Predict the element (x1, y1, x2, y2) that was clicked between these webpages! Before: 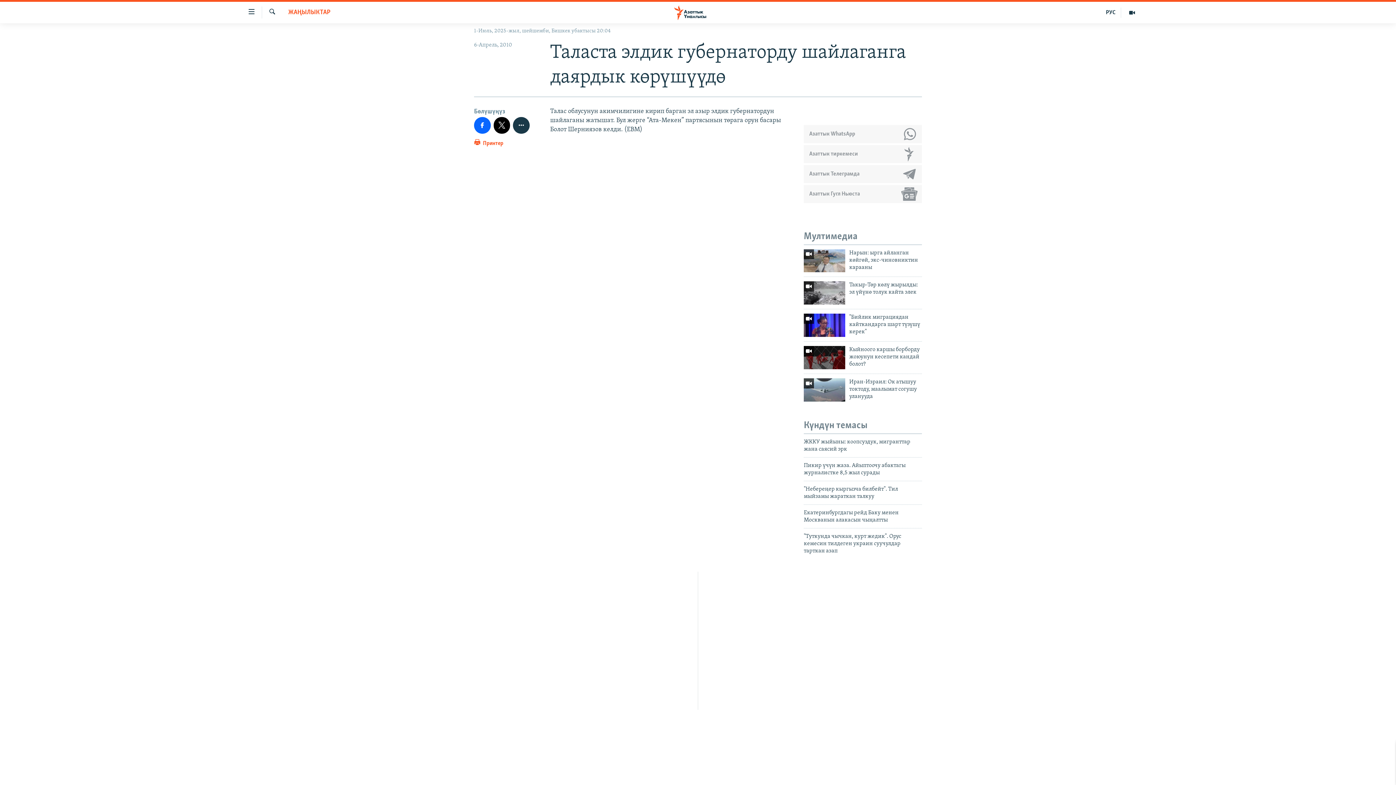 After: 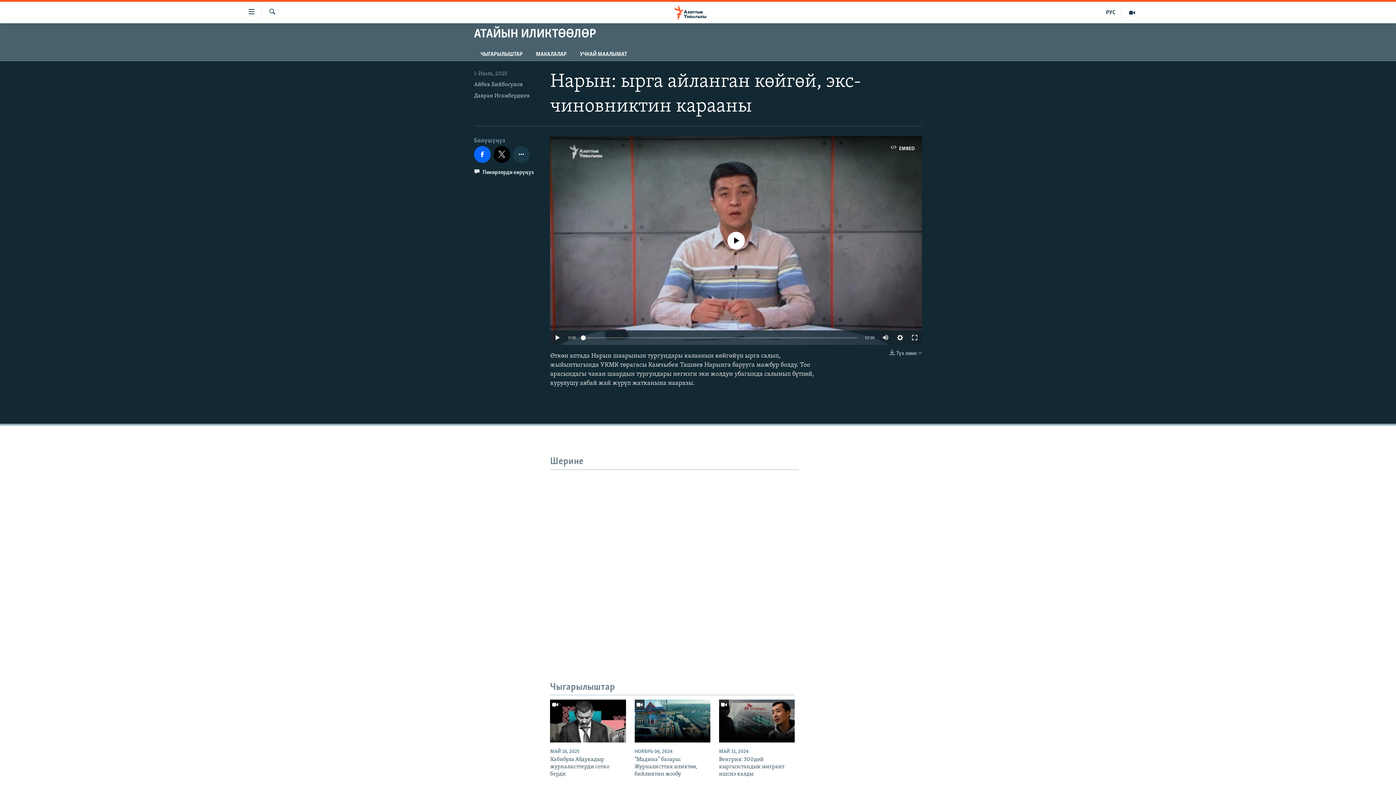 Action: bbox: (804, 249, 845, 272)